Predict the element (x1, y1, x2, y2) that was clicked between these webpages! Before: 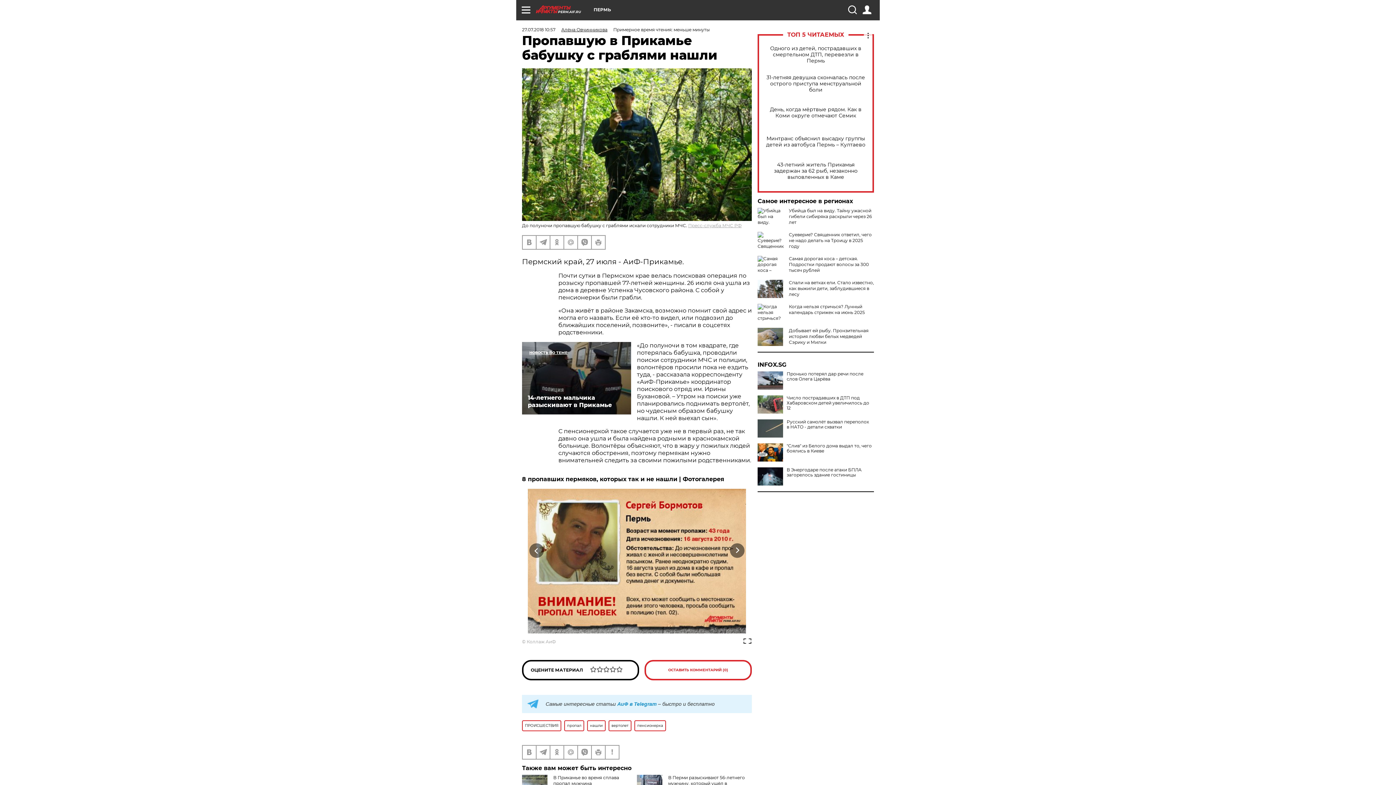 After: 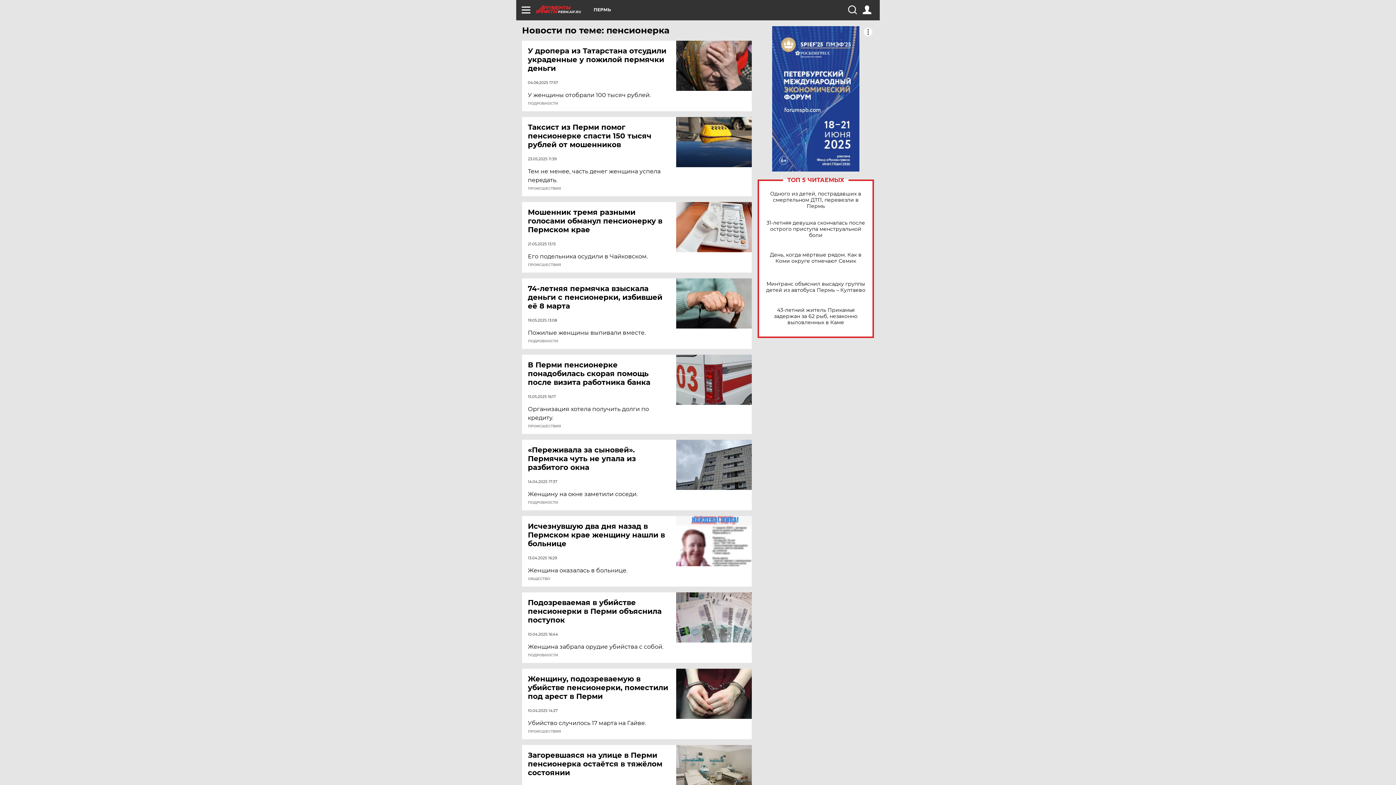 Action: label: пенсионерка bbox: (634, 720, 666, 731)